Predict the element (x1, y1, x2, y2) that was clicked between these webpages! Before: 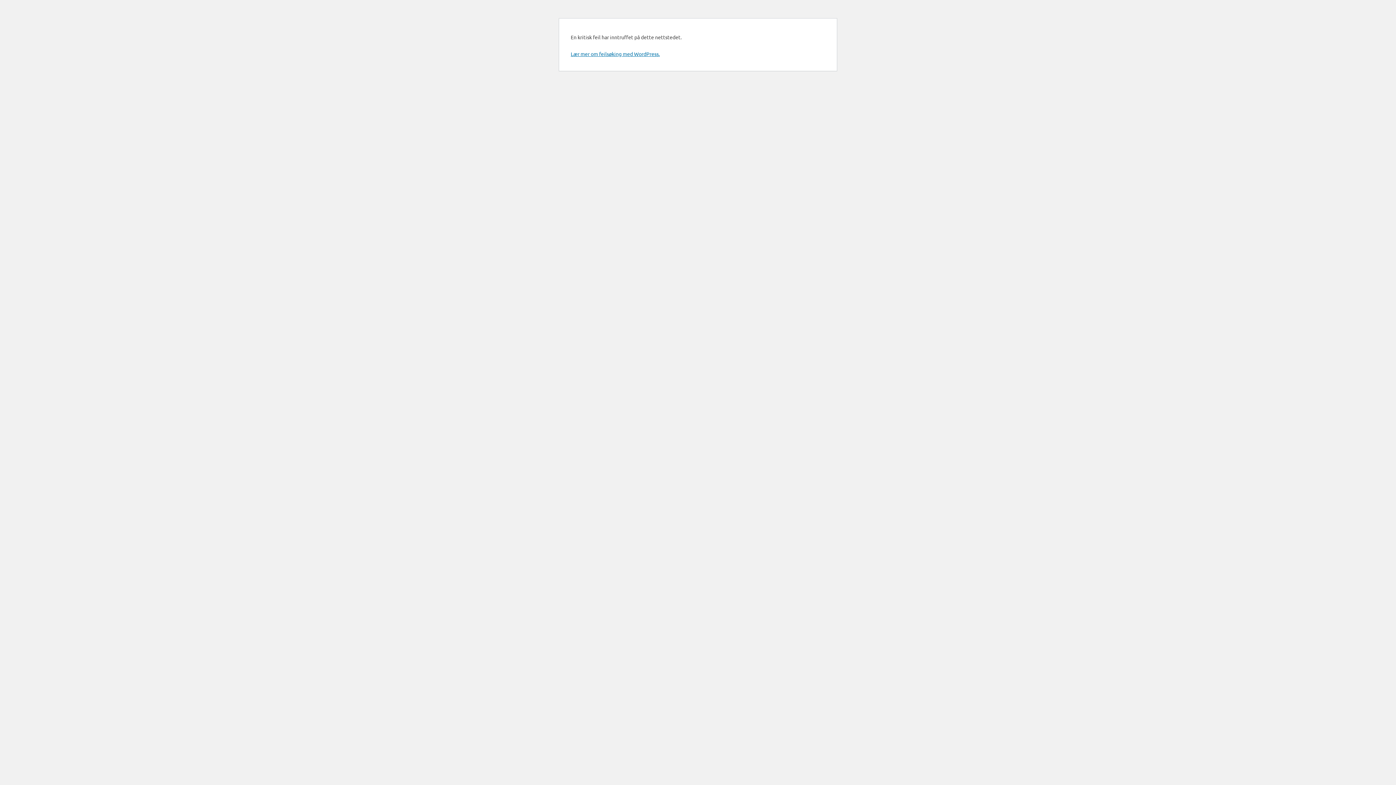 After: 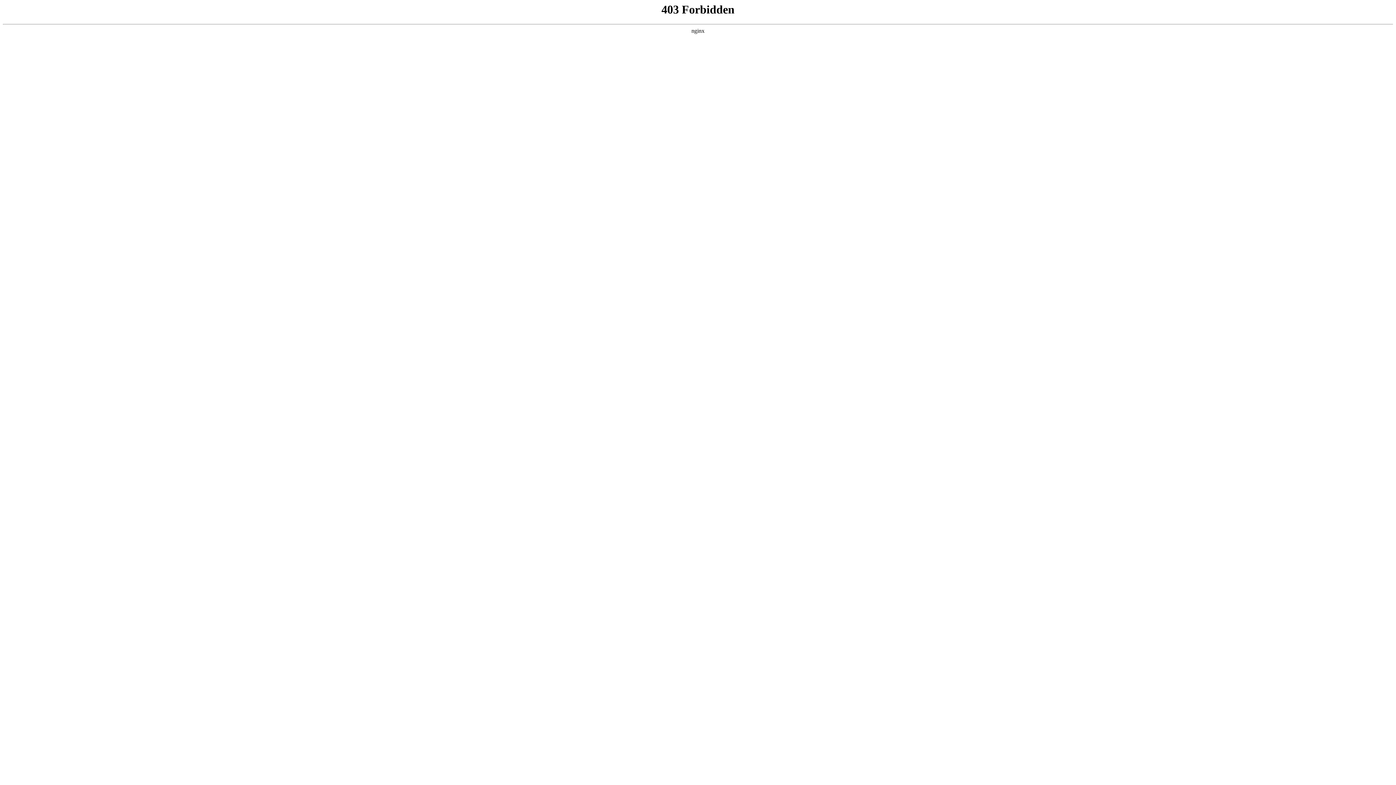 Action: label: Lær mer om feilsøking med WordPress. bbox: (570, 50, 660, 57)